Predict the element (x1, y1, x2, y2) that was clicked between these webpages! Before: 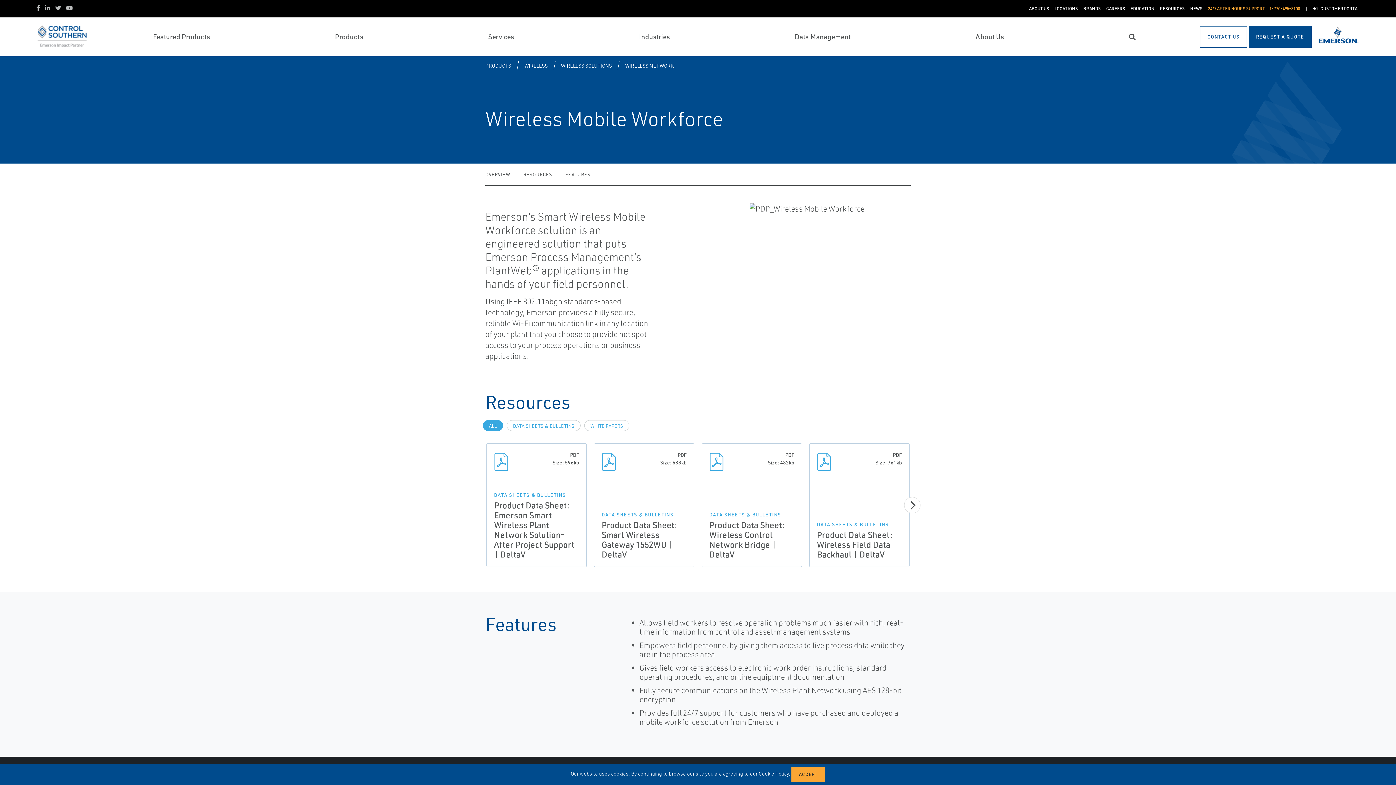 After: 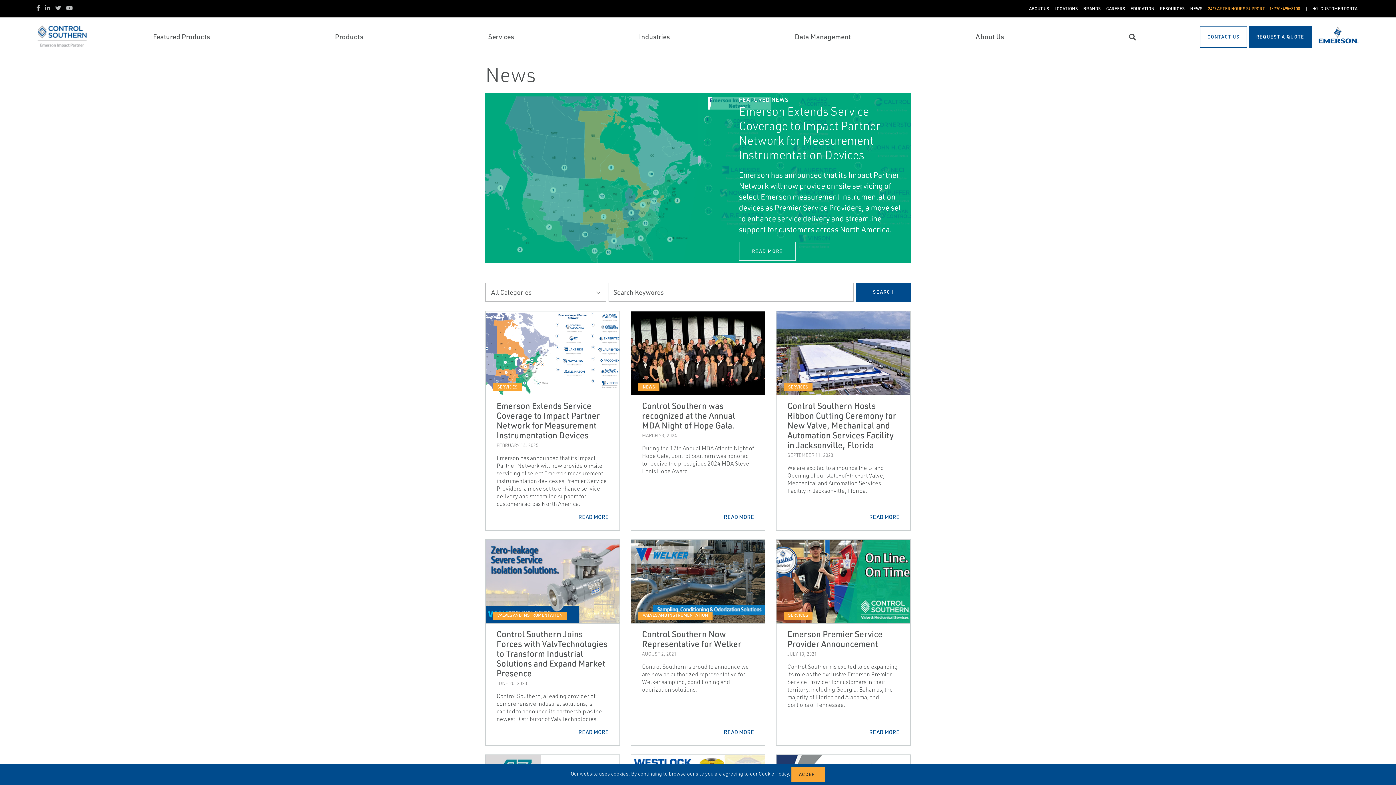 Action: bbox: (1190, 5, 1202, 12) label: NEWS